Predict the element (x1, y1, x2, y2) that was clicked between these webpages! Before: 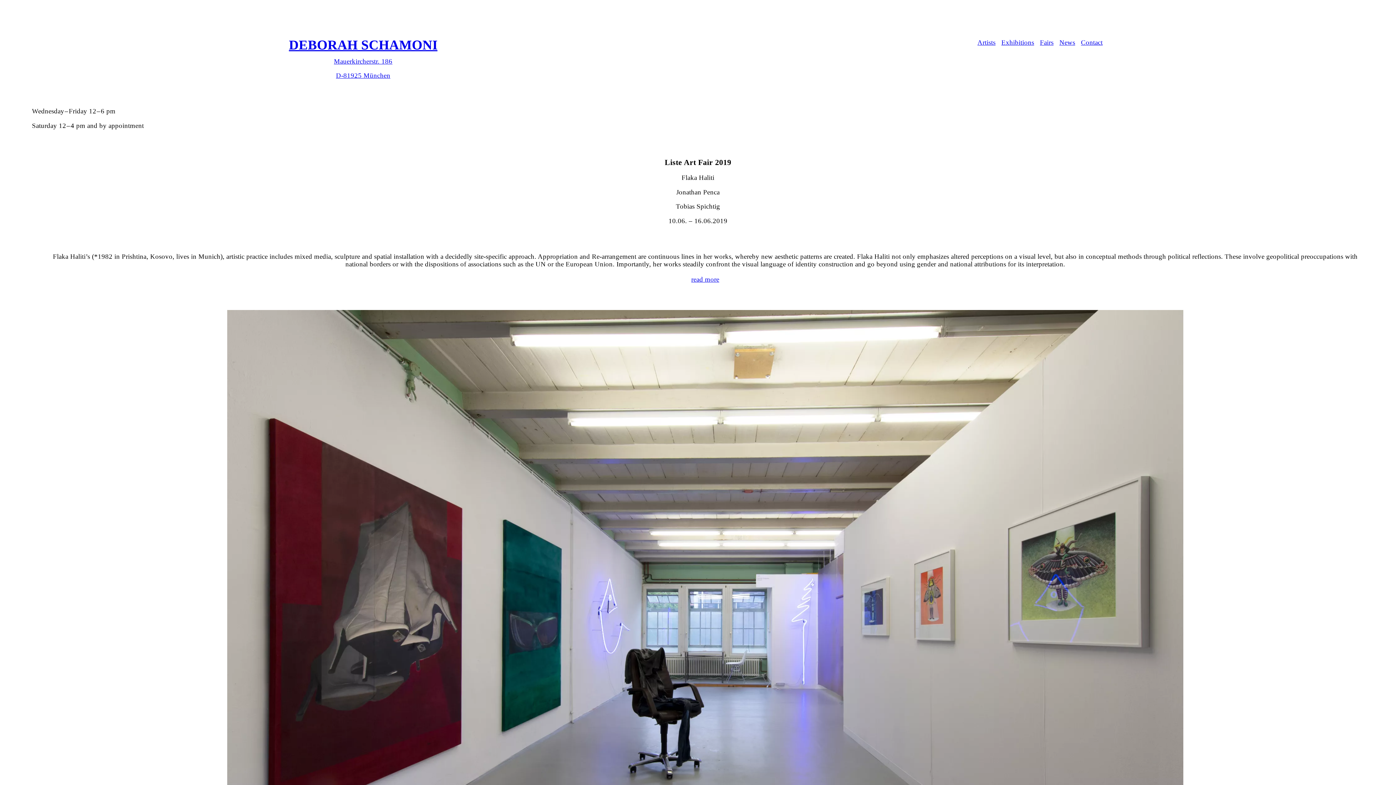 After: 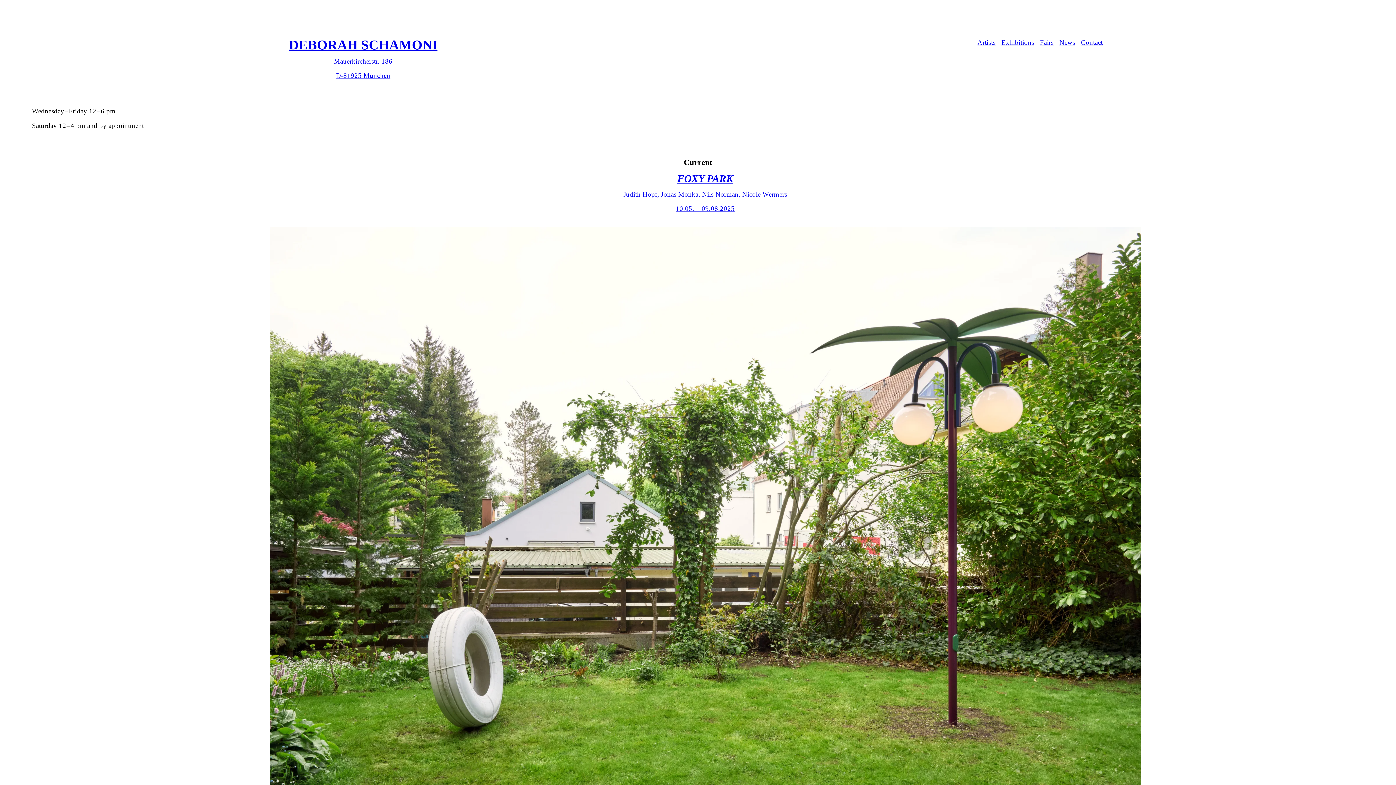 Action: label: Exhibitions bbox: (1001, 38, 1034, 46)